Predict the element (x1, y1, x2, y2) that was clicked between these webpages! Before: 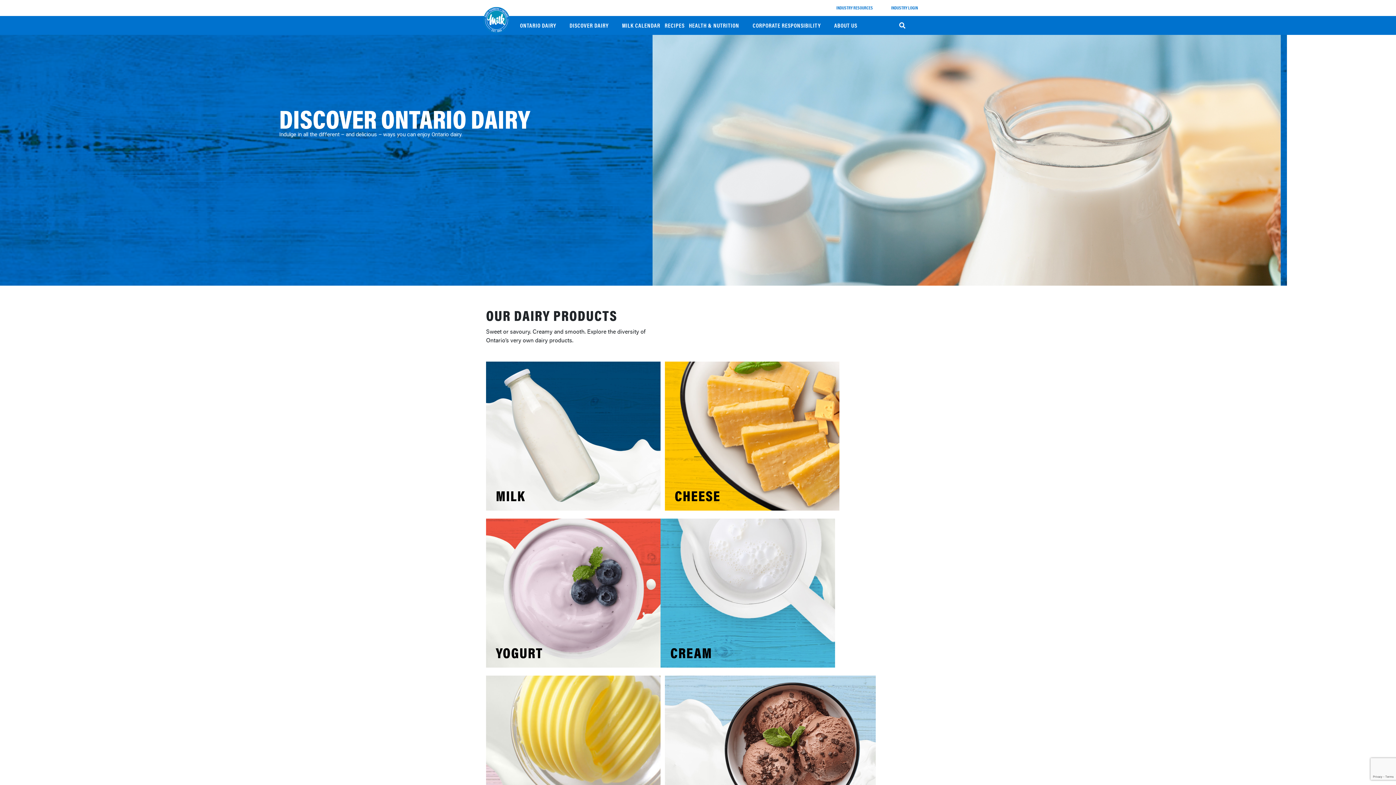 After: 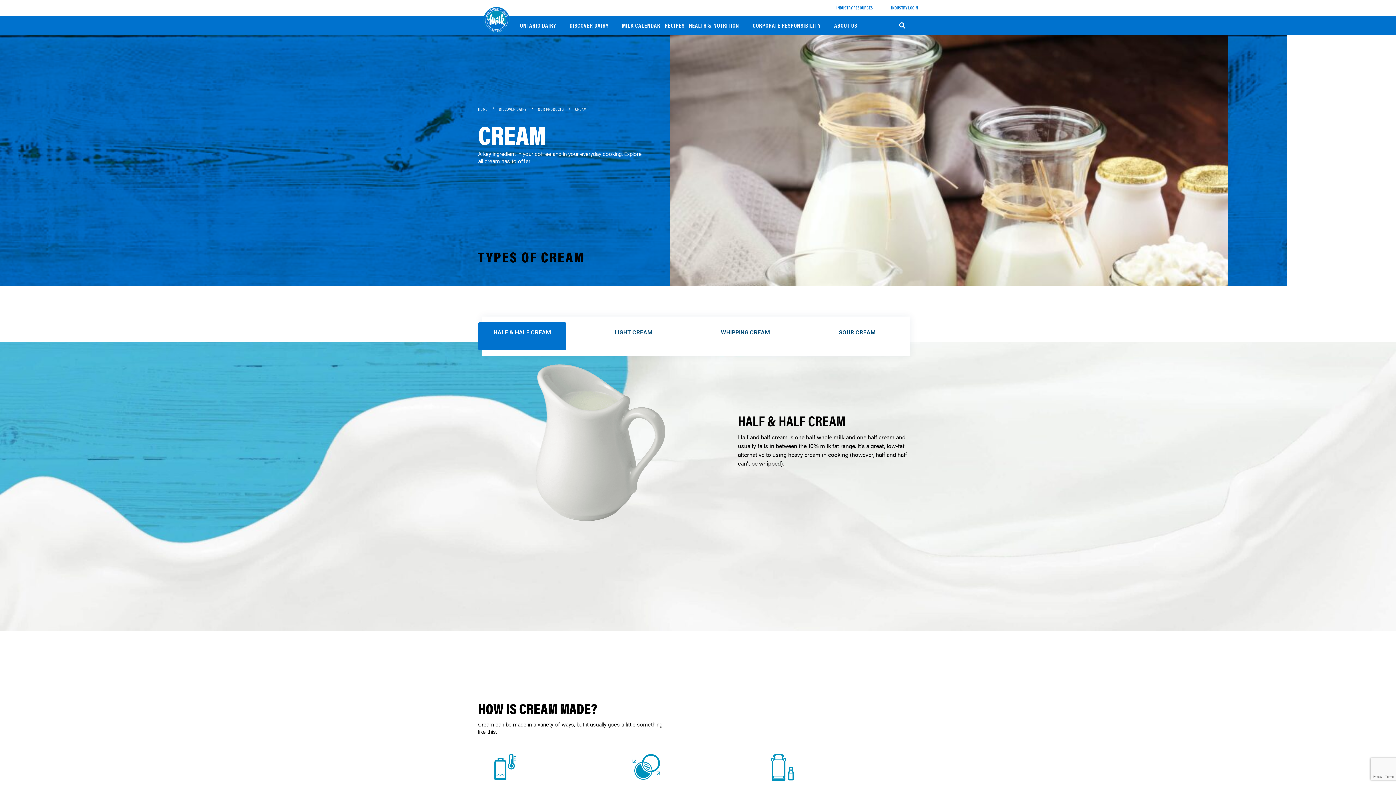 Action: label: CREAM

From whipped cream to sour cream, learn all about how cream is made and used.

LEARN ABOUT CREAM  bbox: (665, 606, 740, 670)